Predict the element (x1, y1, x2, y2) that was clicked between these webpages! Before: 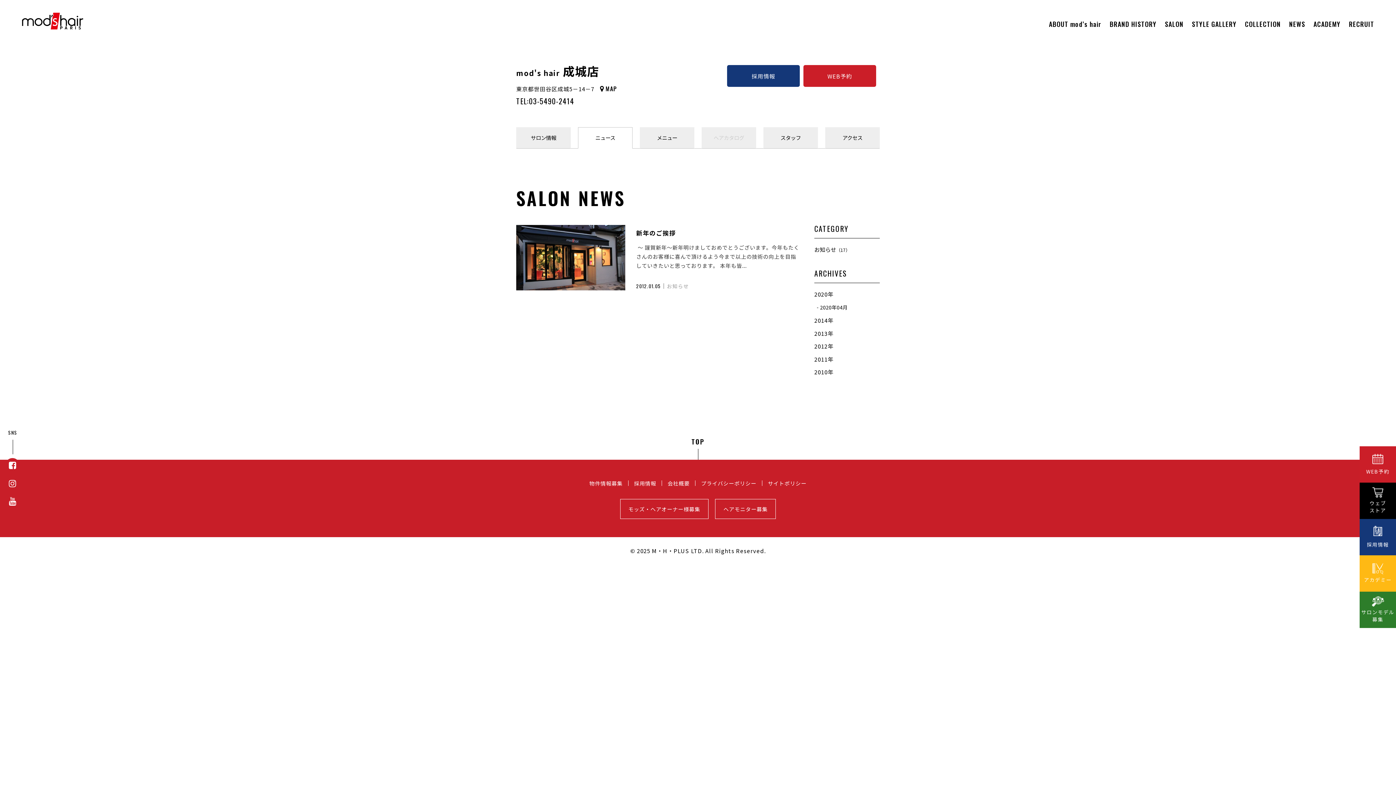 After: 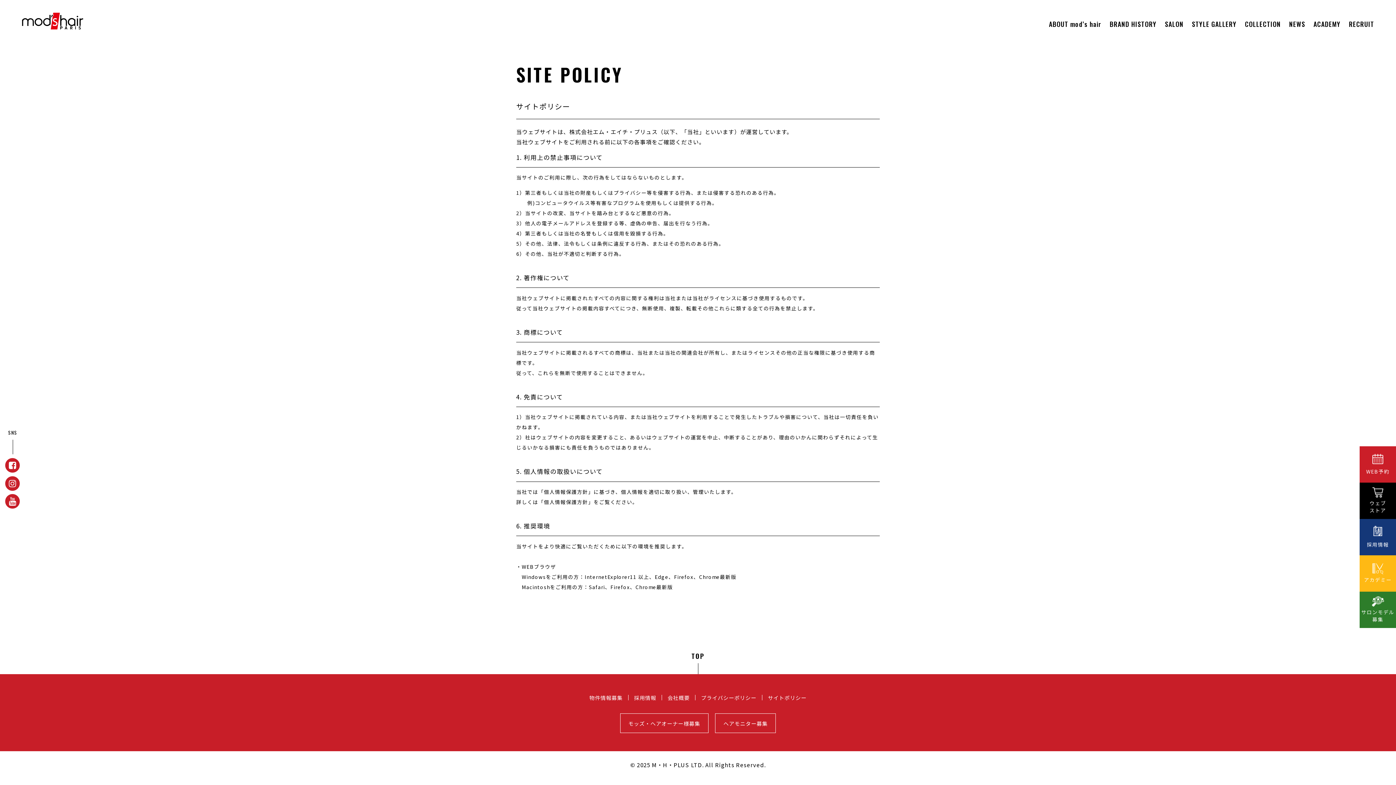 Action: bbox: (768, 479, 806, 487) label: サイトポリシー